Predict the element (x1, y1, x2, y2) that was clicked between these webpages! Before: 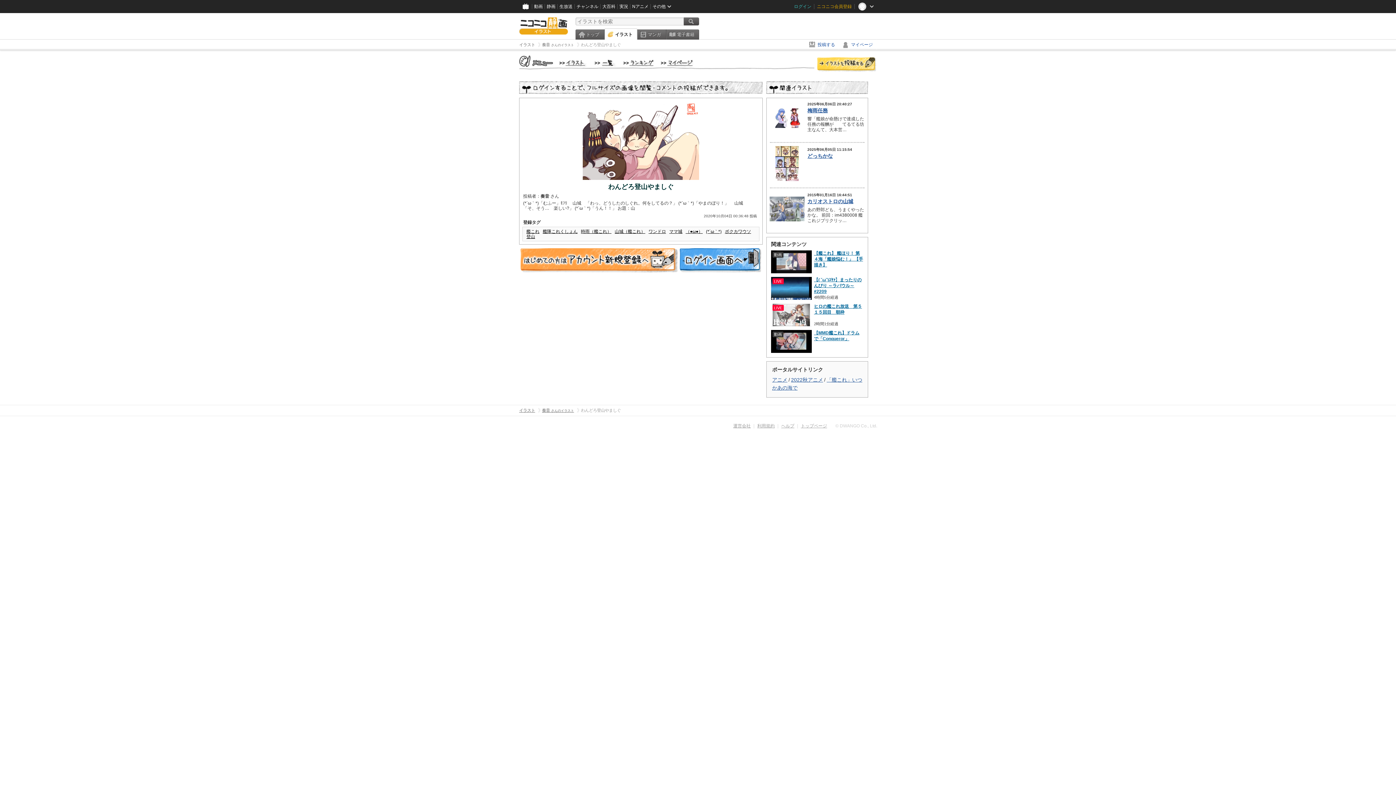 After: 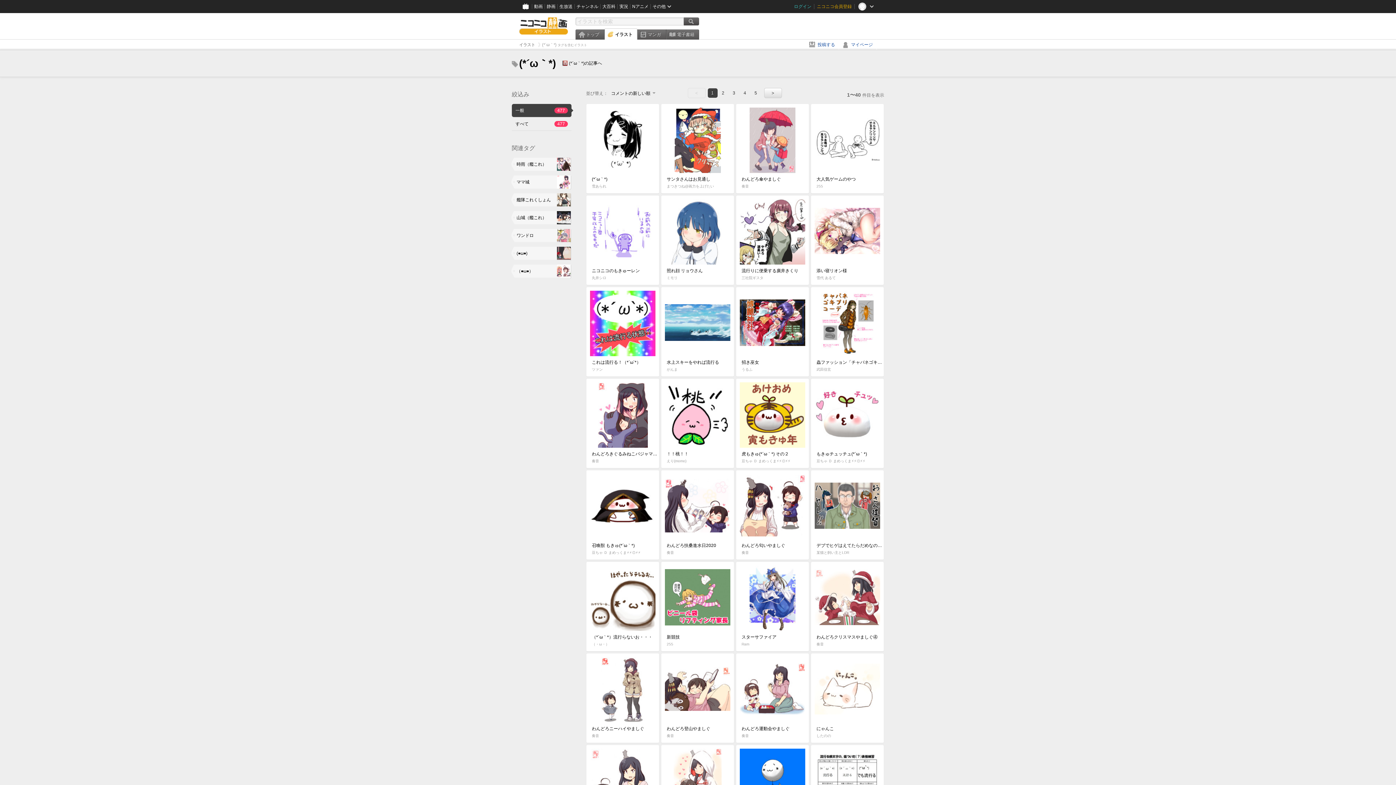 Action: bbox: (706, 229, 721, 234) label: (*´ω｀*)